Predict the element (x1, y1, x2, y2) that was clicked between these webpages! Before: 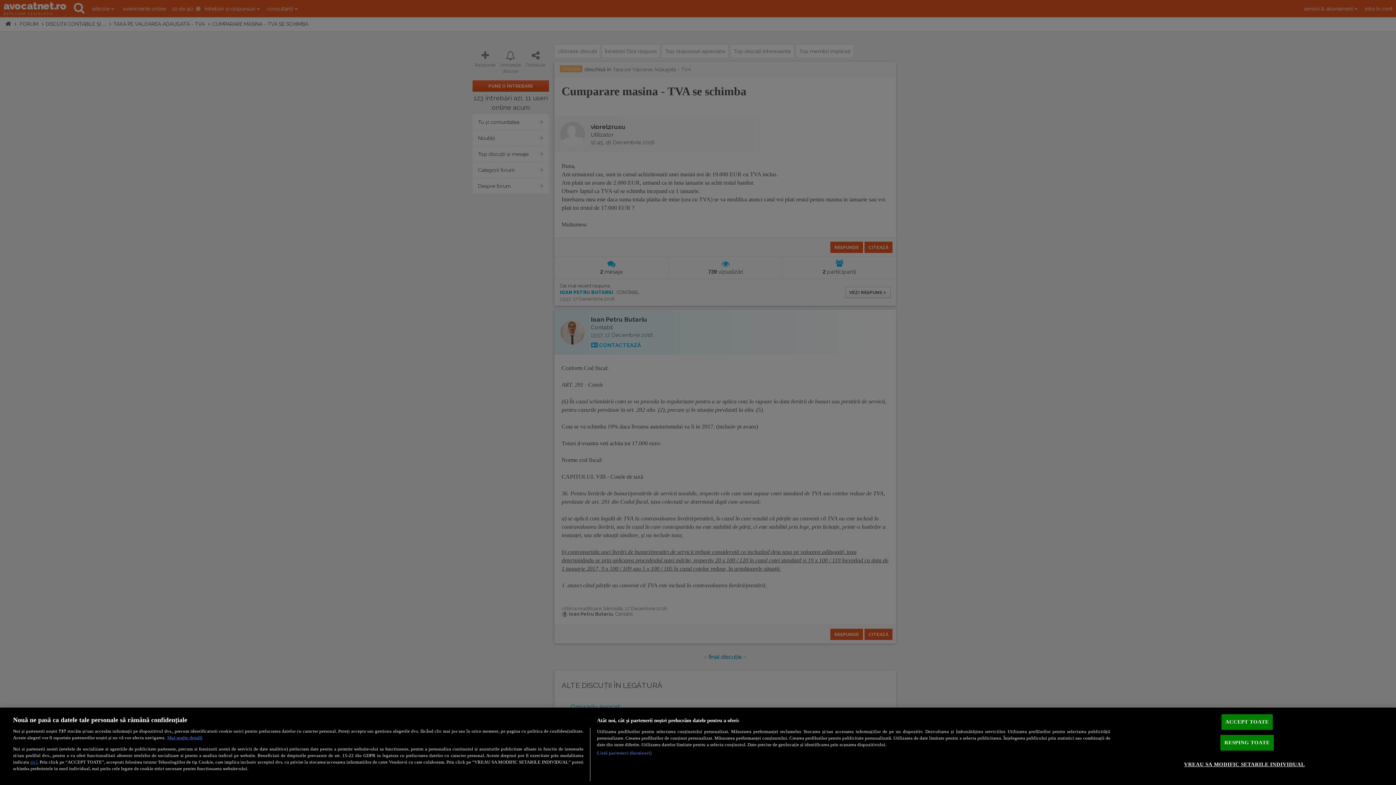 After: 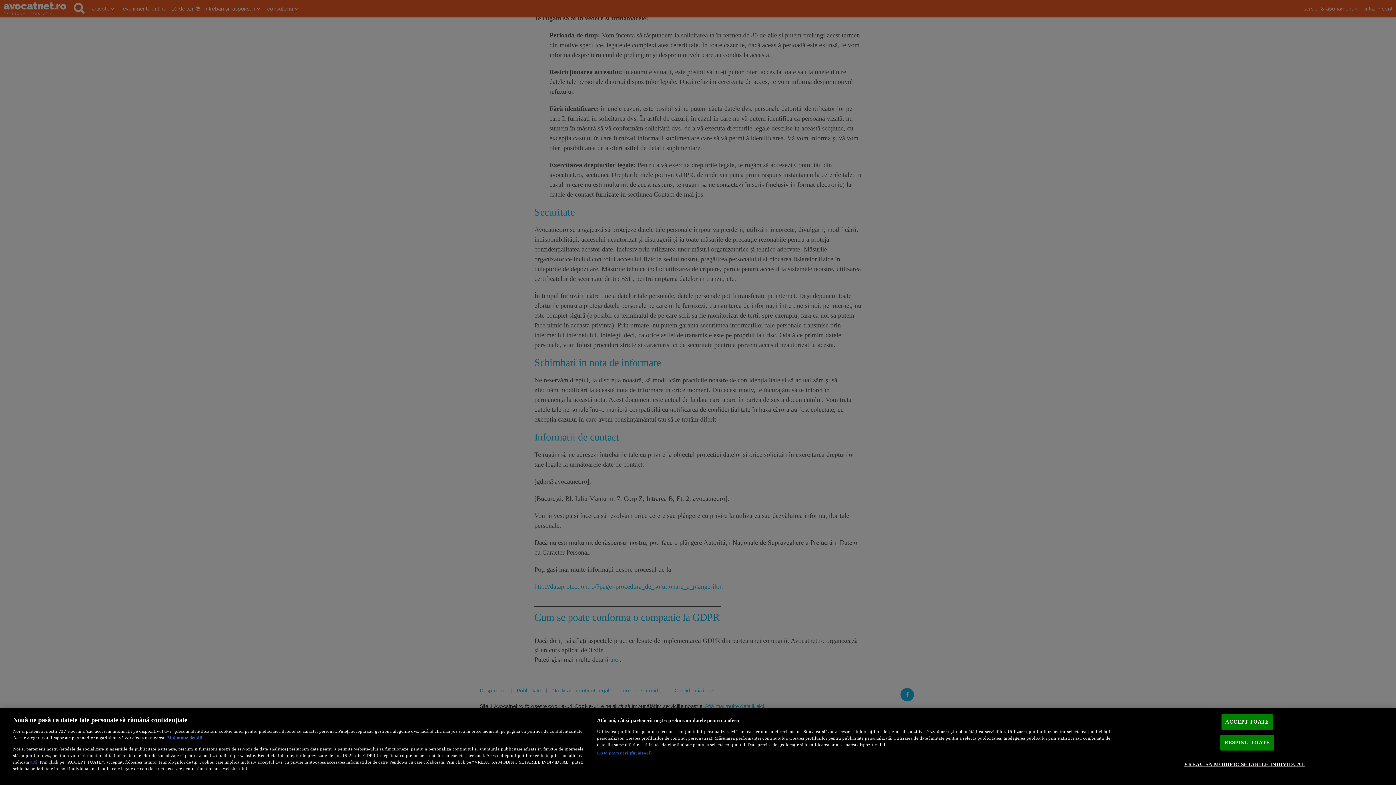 Action: bbox: (30, 759, 37, 764) label: aici